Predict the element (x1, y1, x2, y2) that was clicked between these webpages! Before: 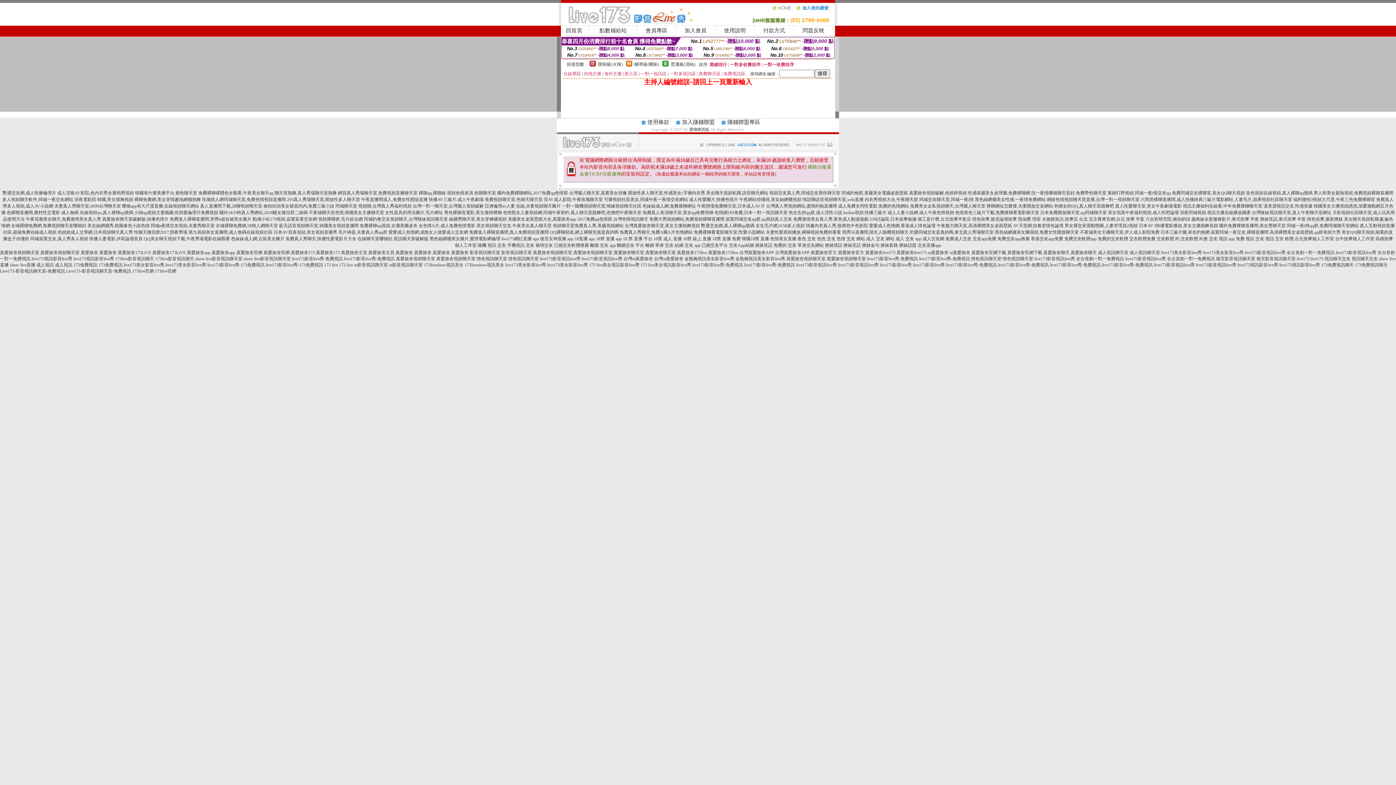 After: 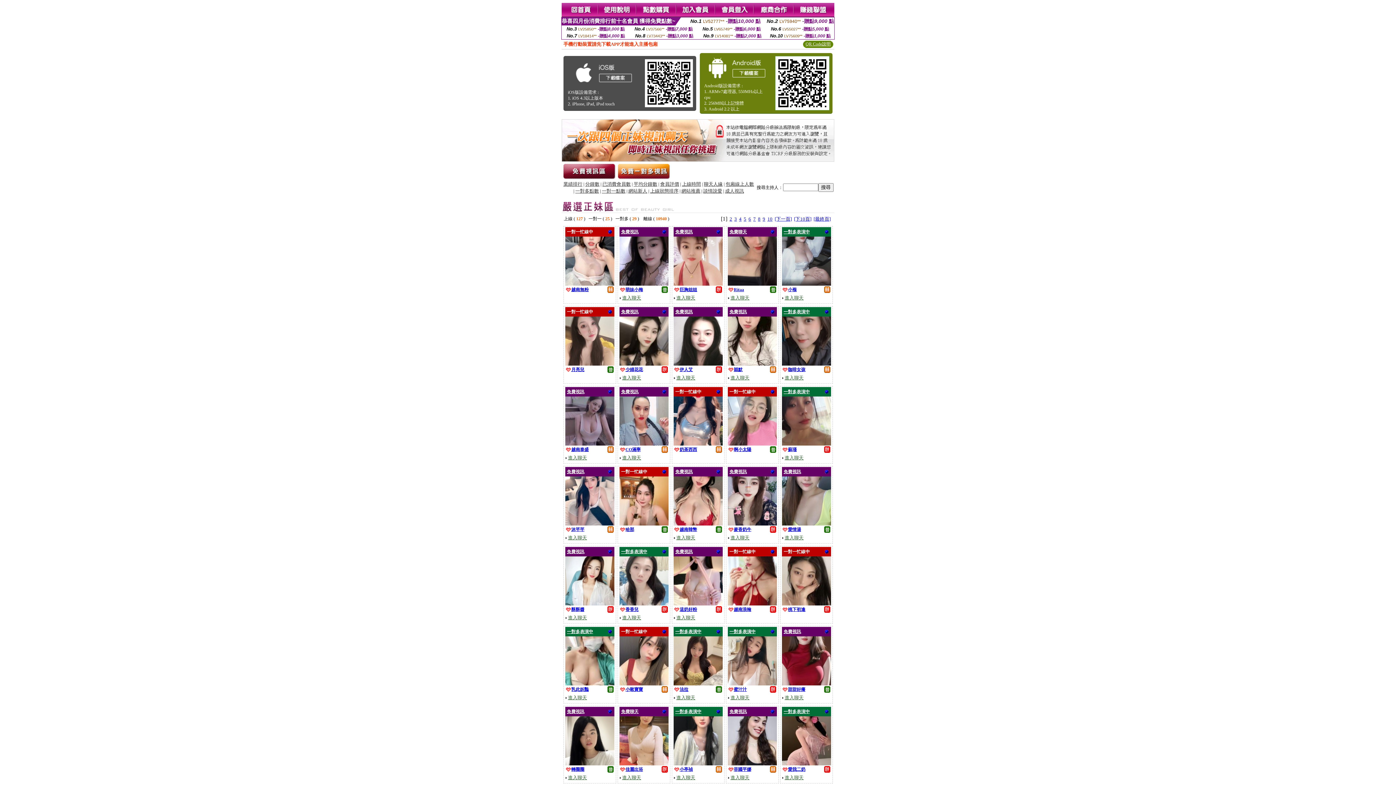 Action: bbox: (134, 210, 218, 215) label: 少婦qq視頻文愛截圖,性與愛倫理片免費視頻